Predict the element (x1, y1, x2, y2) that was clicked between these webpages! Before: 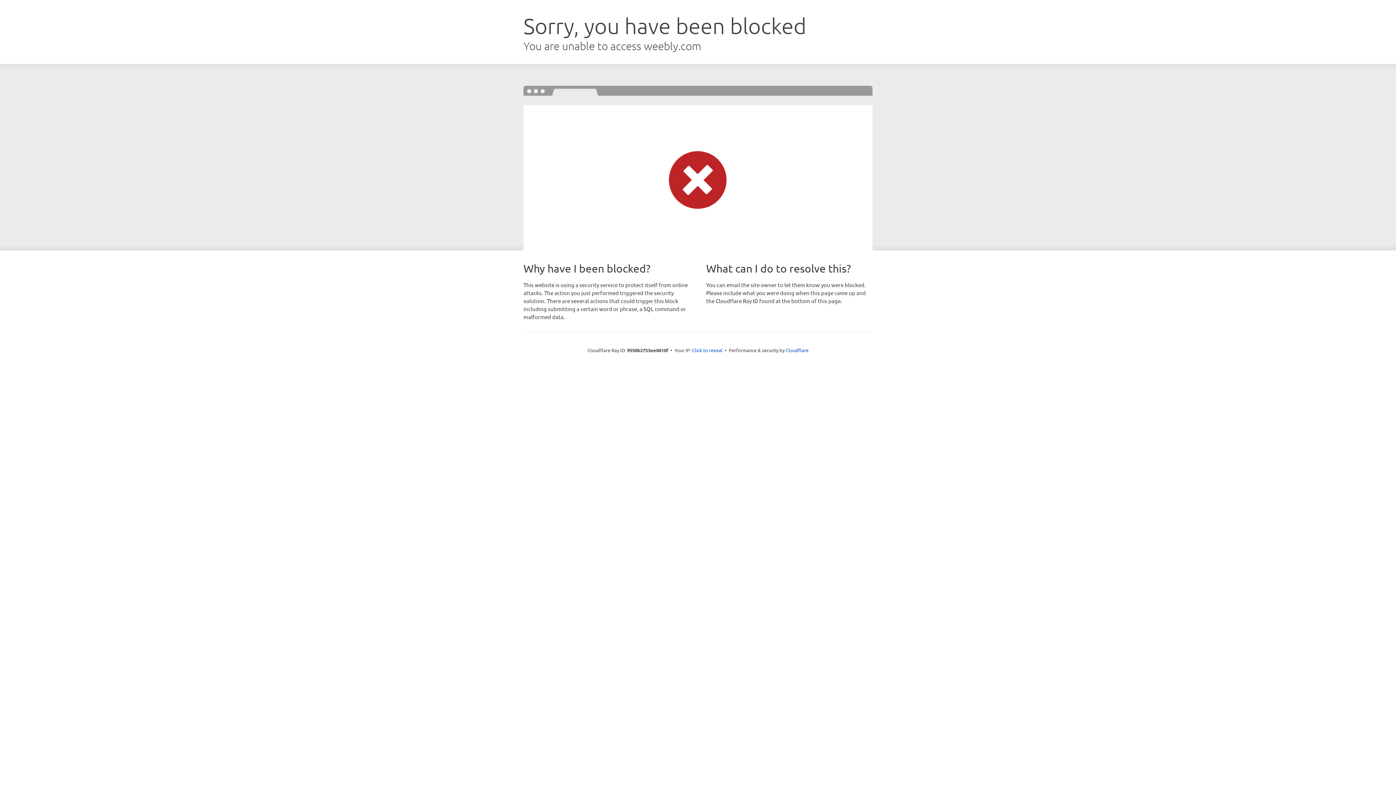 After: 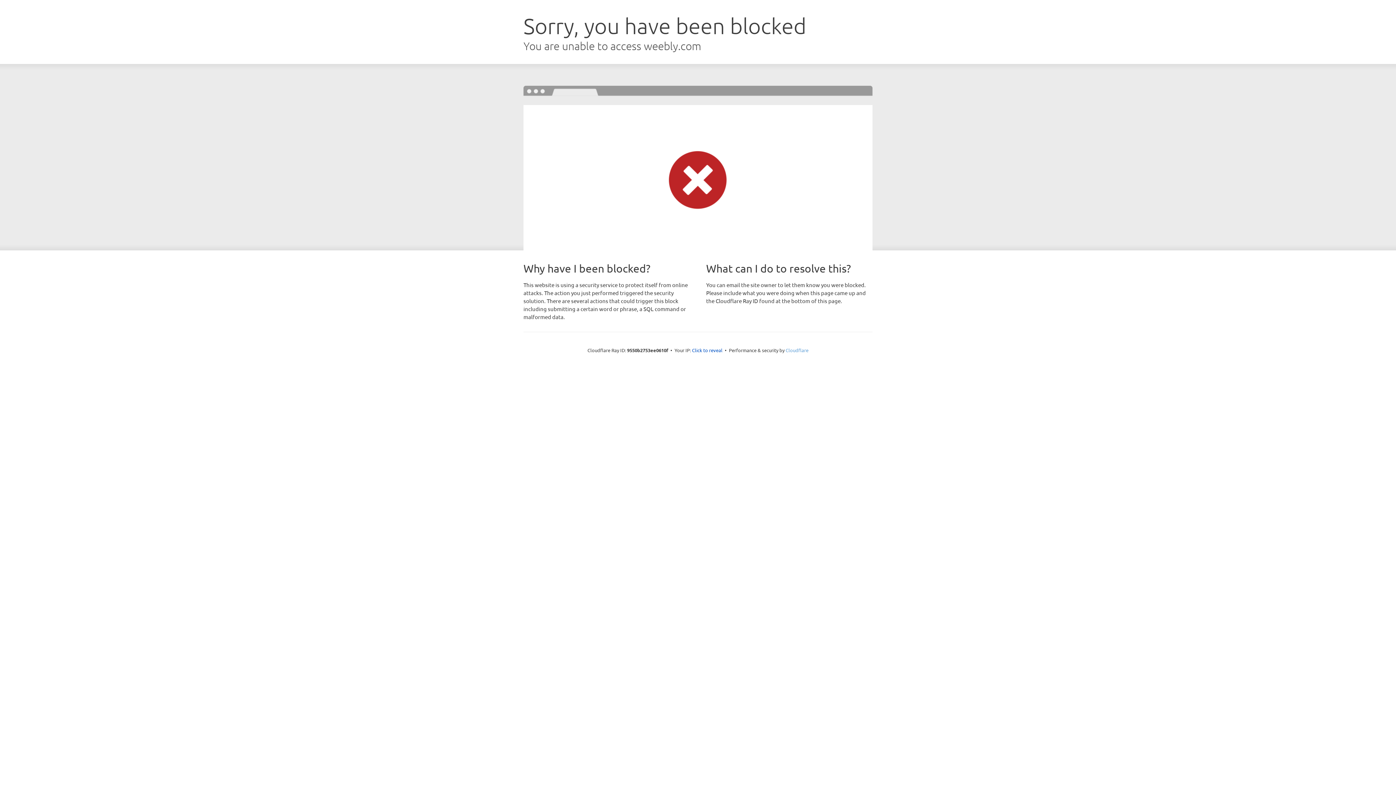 Action: bbox: (785, 347, 808, 353) label: Cloudflare